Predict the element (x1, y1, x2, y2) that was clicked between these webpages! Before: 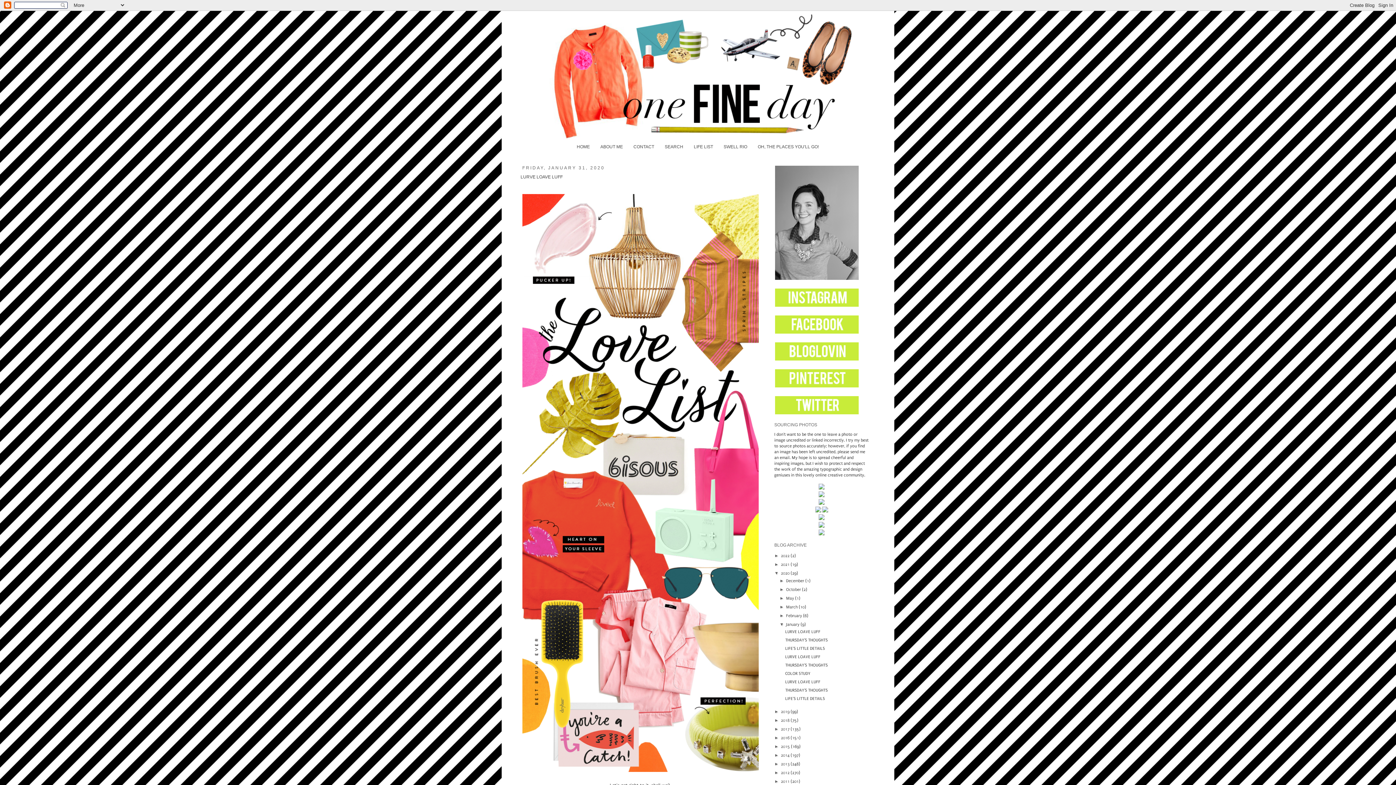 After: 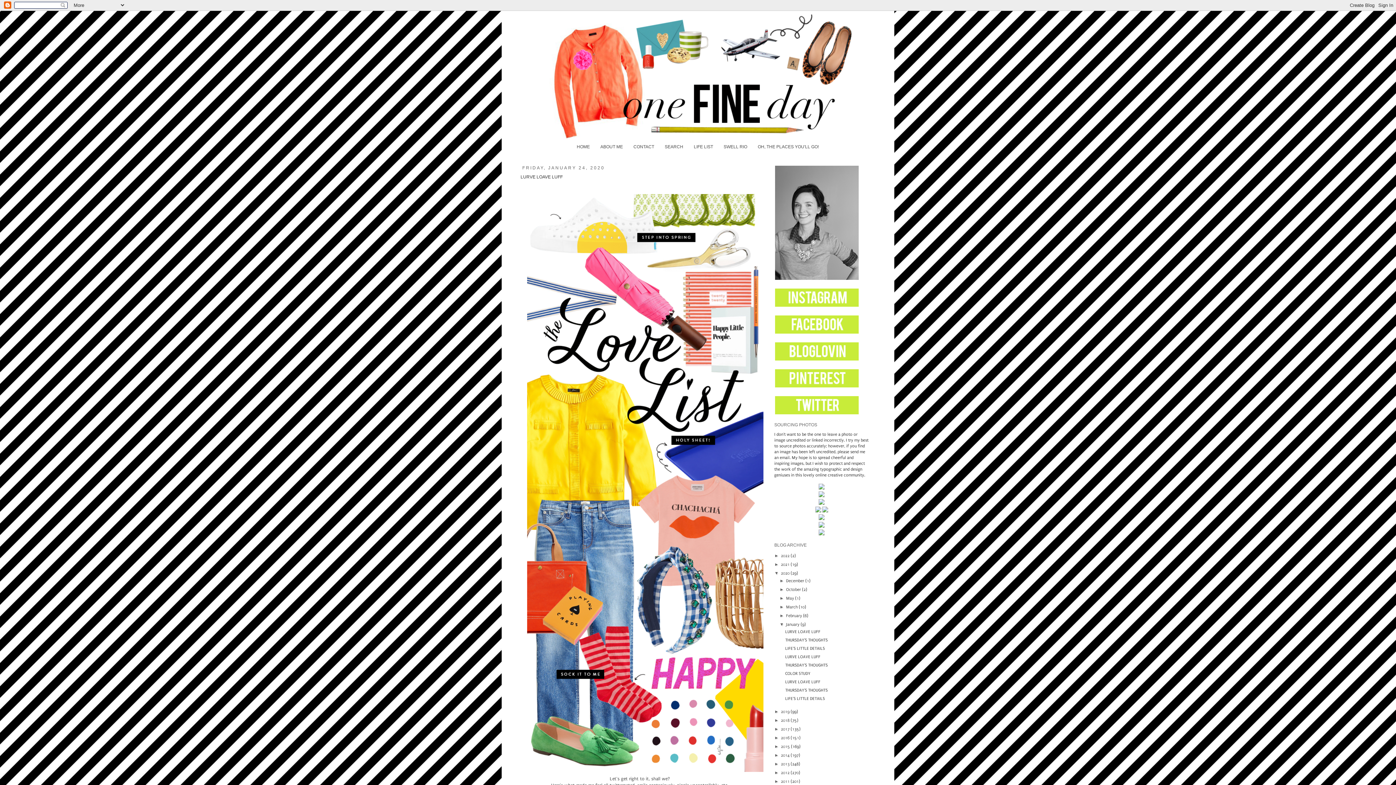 Action: bbox: (785, 655, 820, 659) label: LURVE LOAVE LUFF